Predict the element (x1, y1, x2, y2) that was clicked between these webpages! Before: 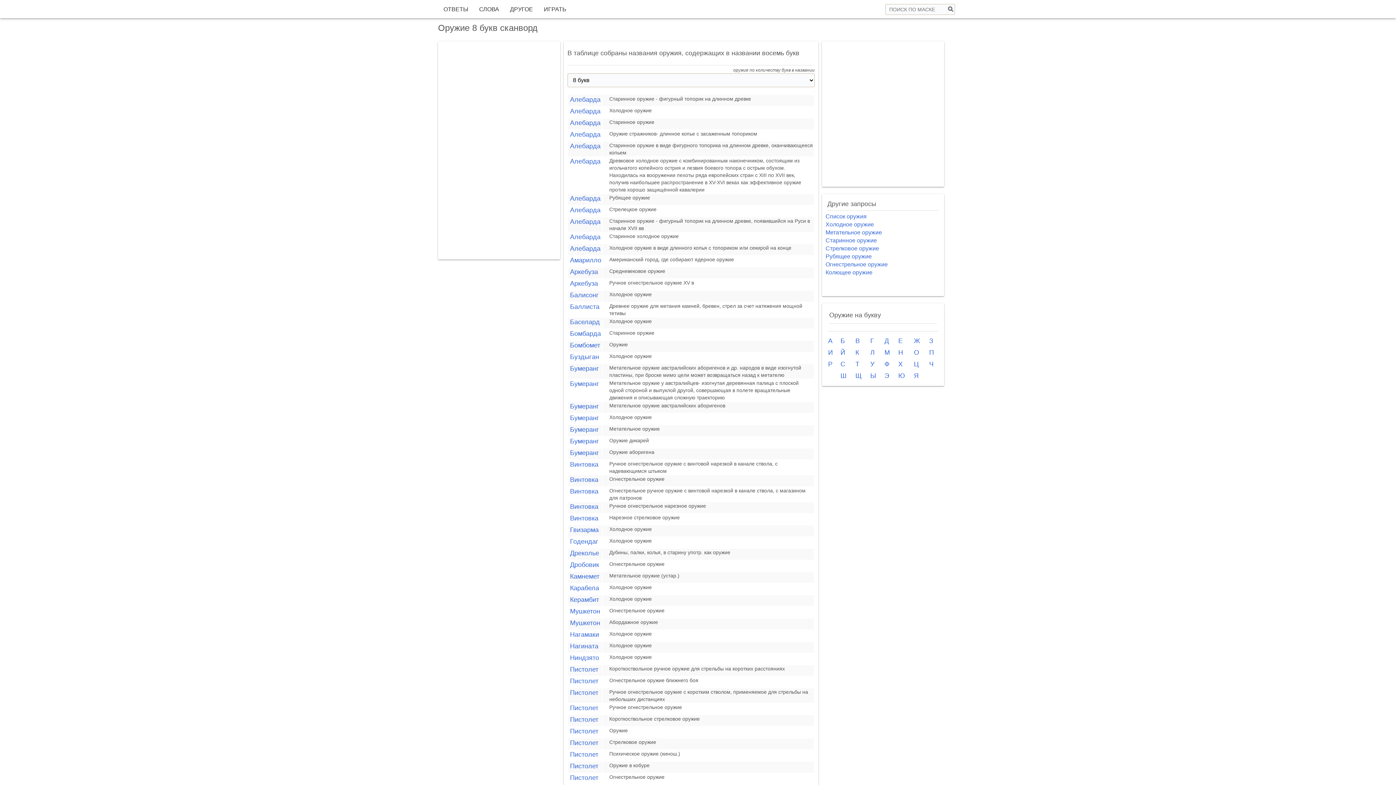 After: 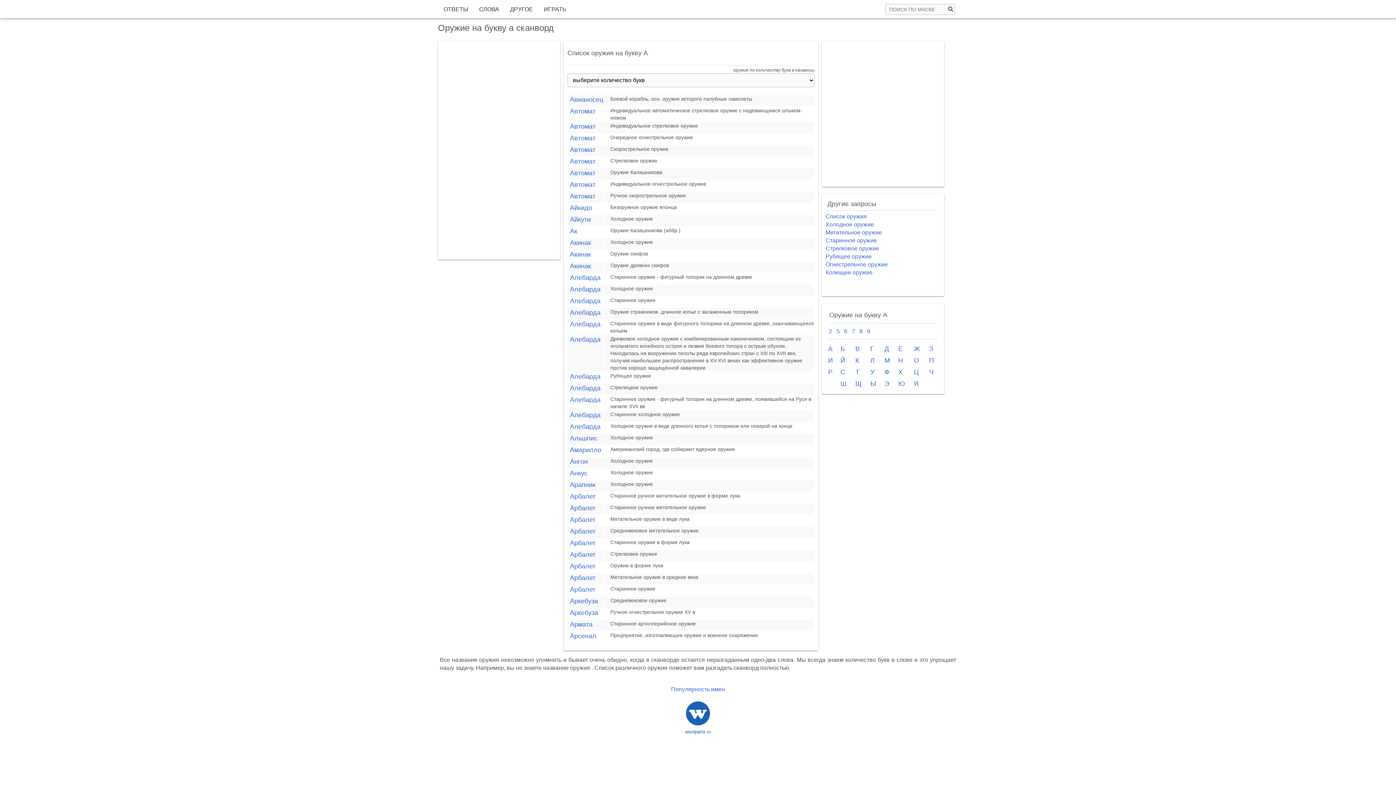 Action: label: А bbox: (828, 337, 832, 344)